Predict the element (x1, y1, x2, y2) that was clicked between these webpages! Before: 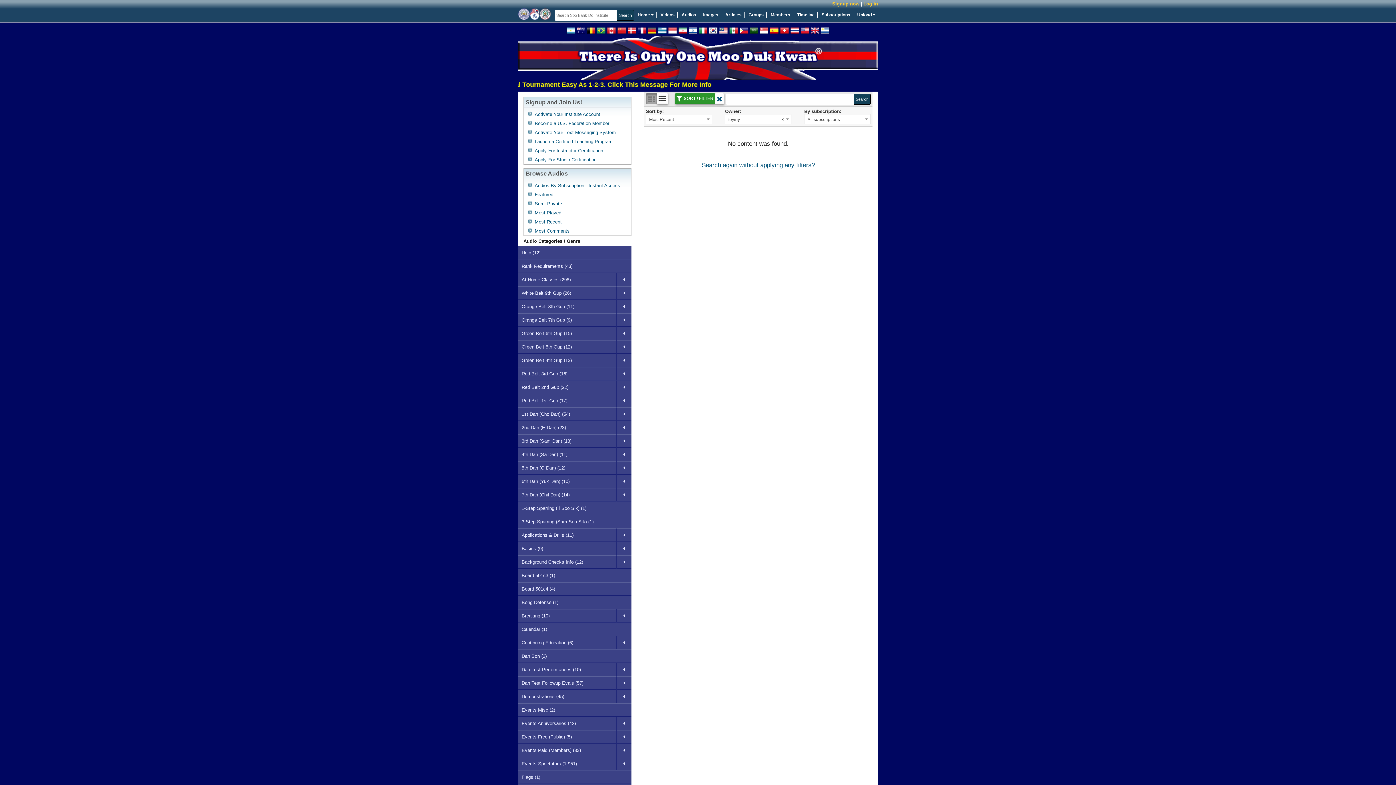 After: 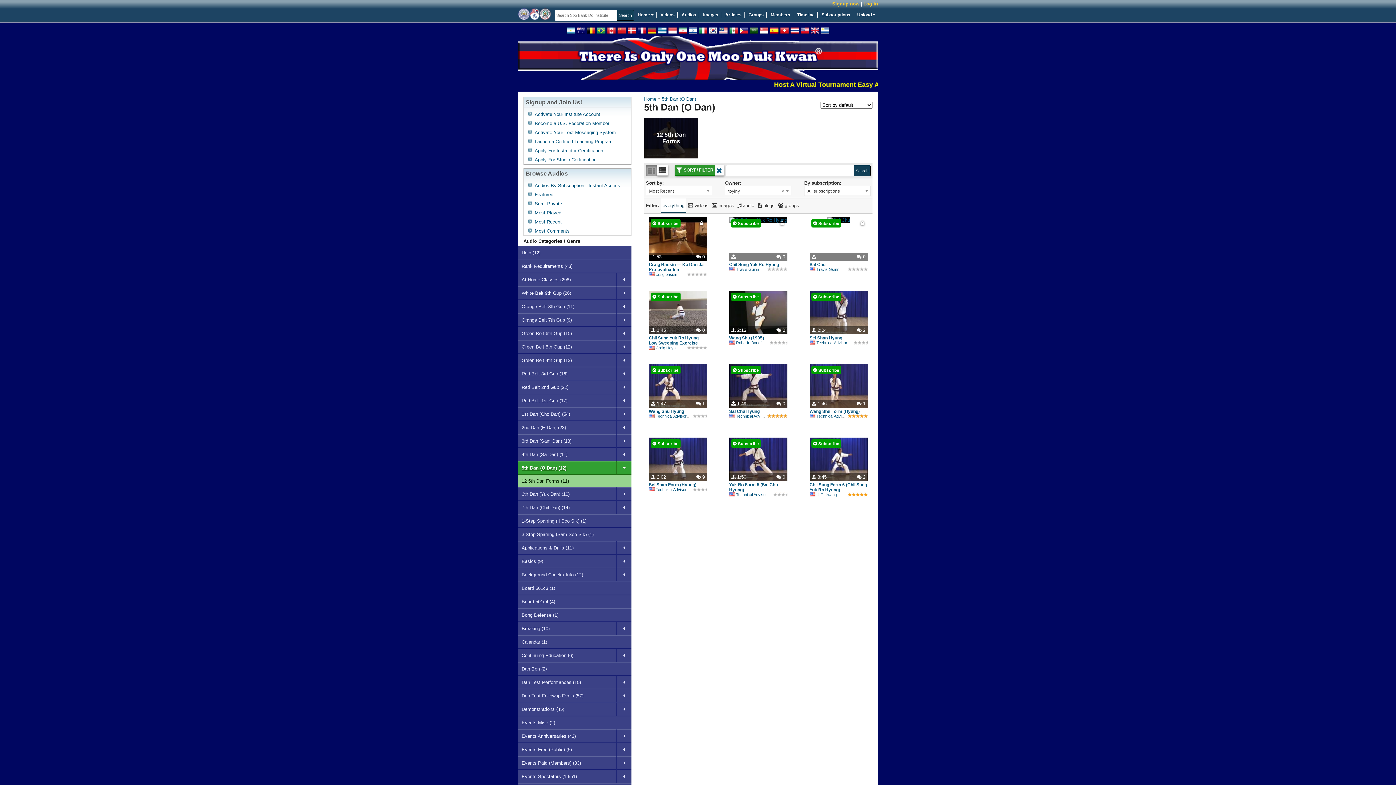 Action: label: 5th Dan (O Dan) (12) bbox: (518, 461, 616, 474)